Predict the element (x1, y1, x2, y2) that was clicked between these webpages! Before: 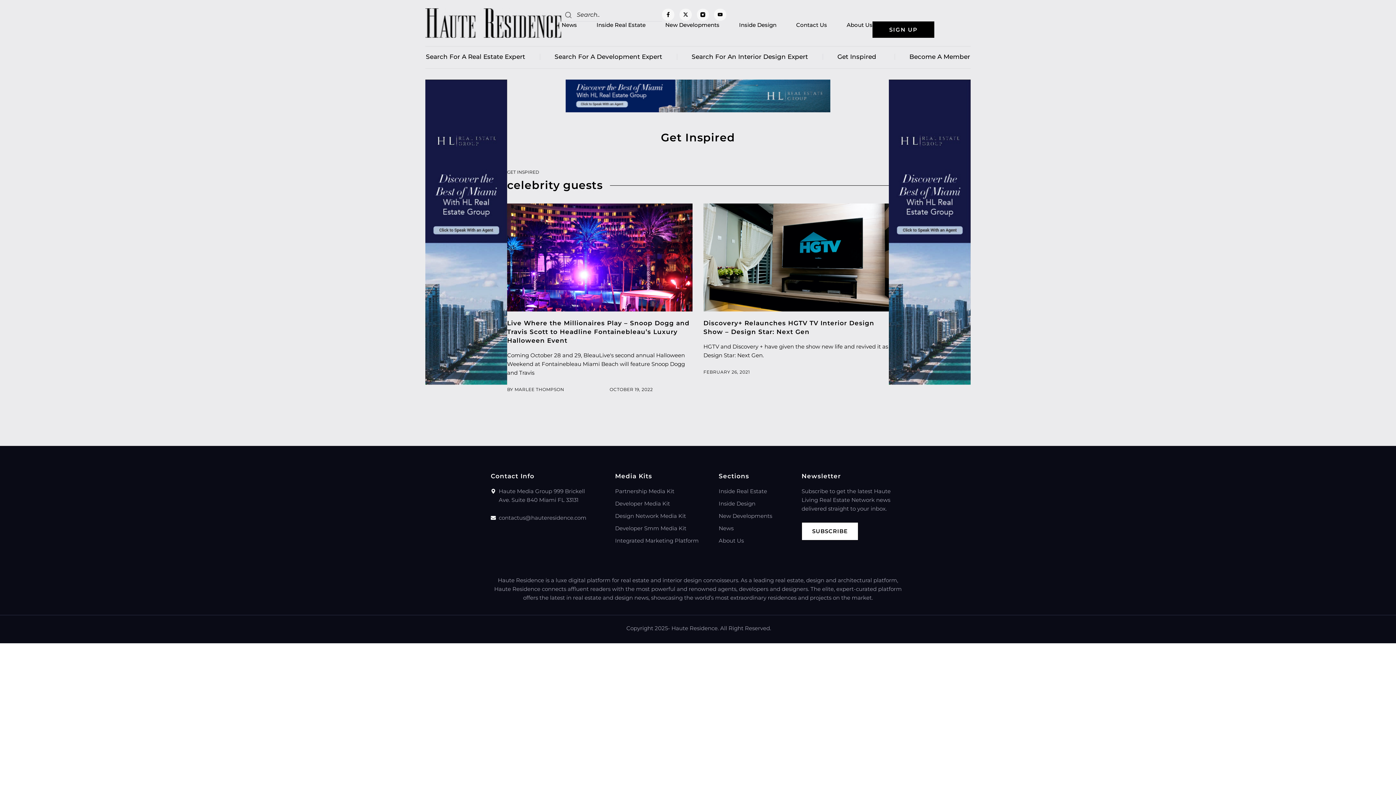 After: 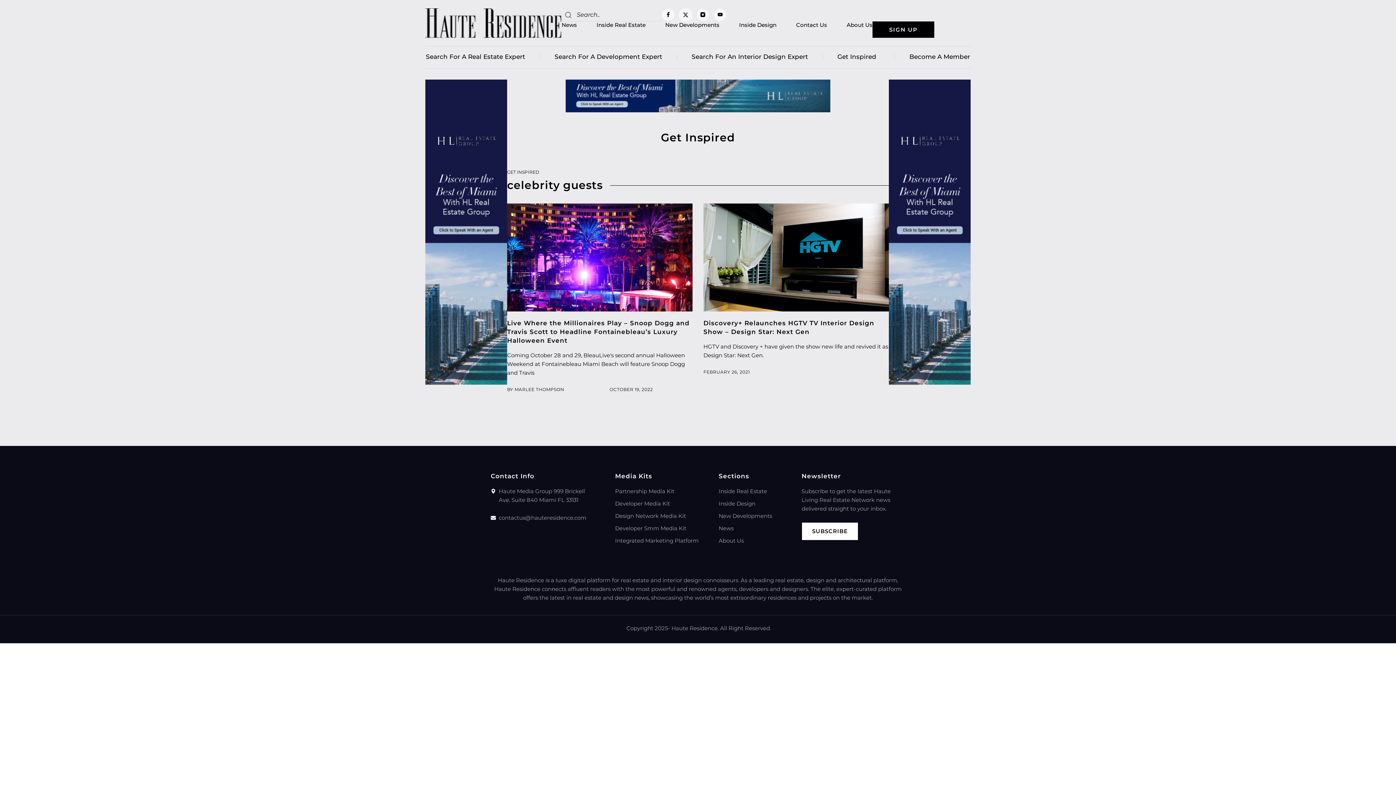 Action: bbox: (679, 8, 691, 20) label: X-twitter